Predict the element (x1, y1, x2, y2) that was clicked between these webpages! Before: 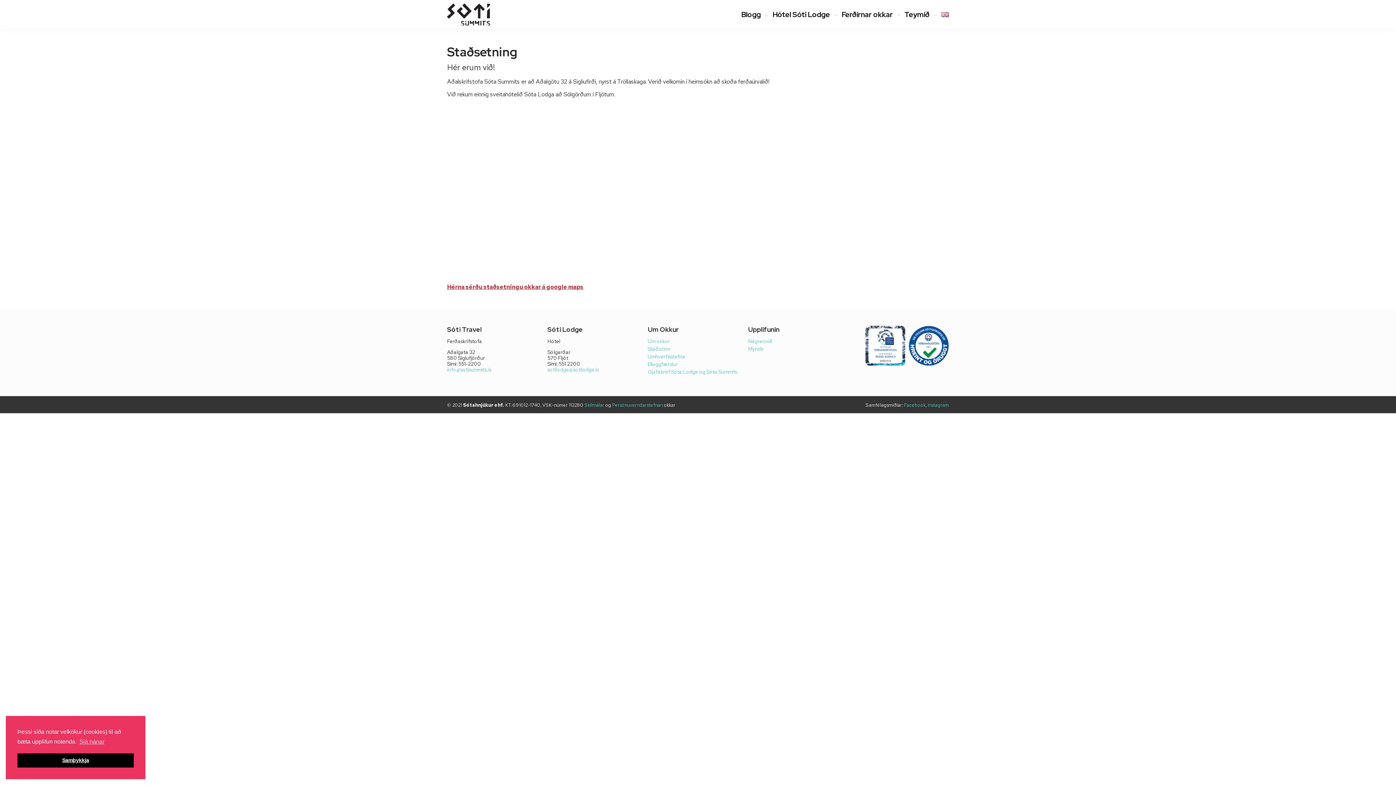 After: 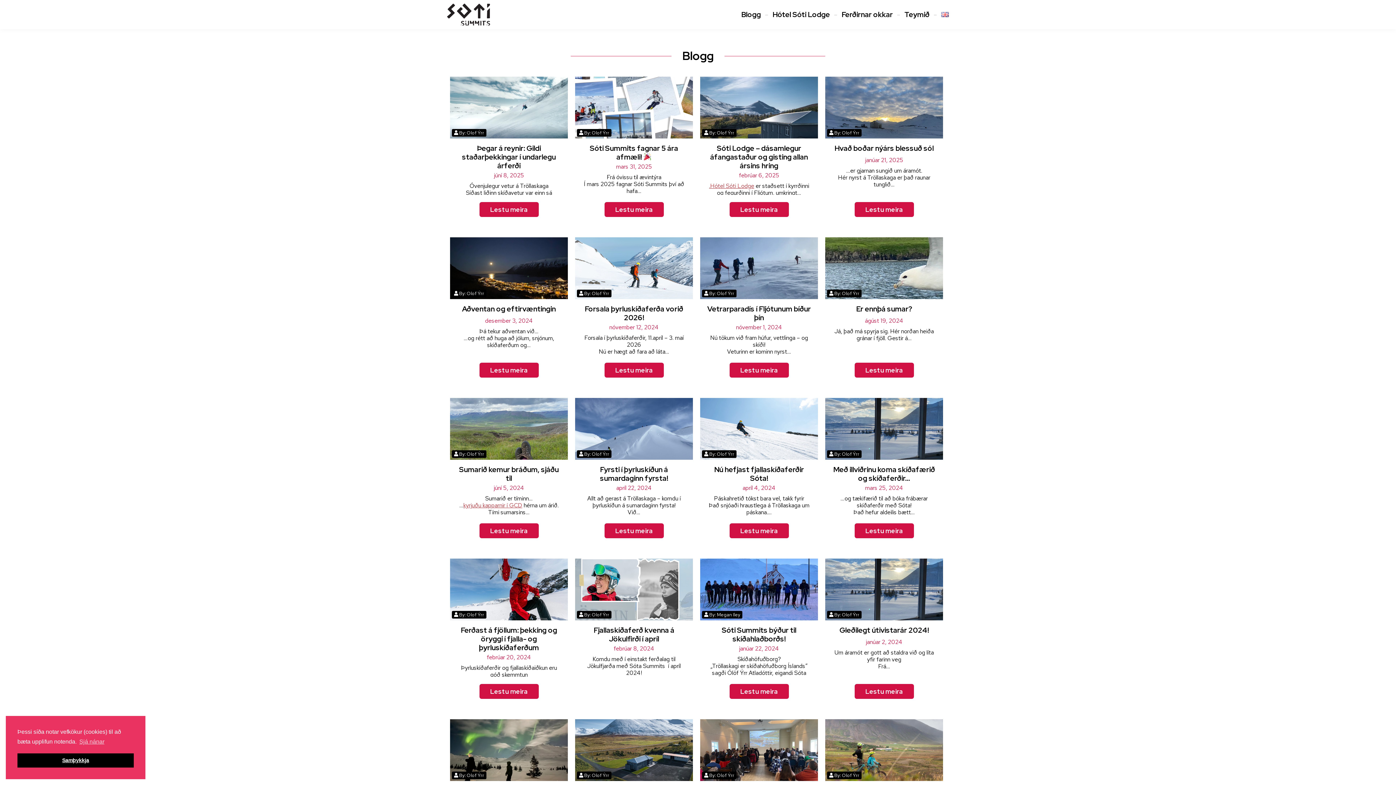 Action: label: Bloggfærslur bbox: (648, 361, 677, 367)